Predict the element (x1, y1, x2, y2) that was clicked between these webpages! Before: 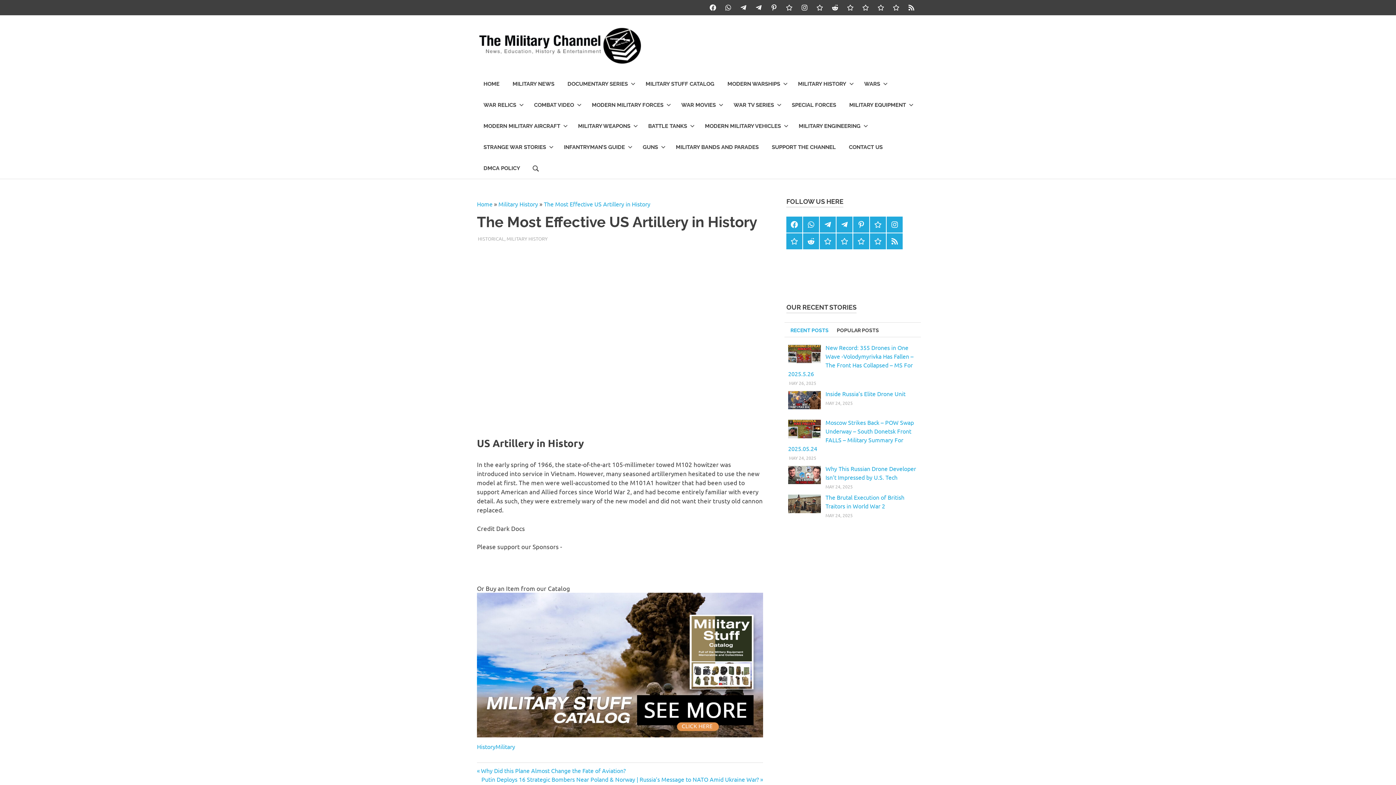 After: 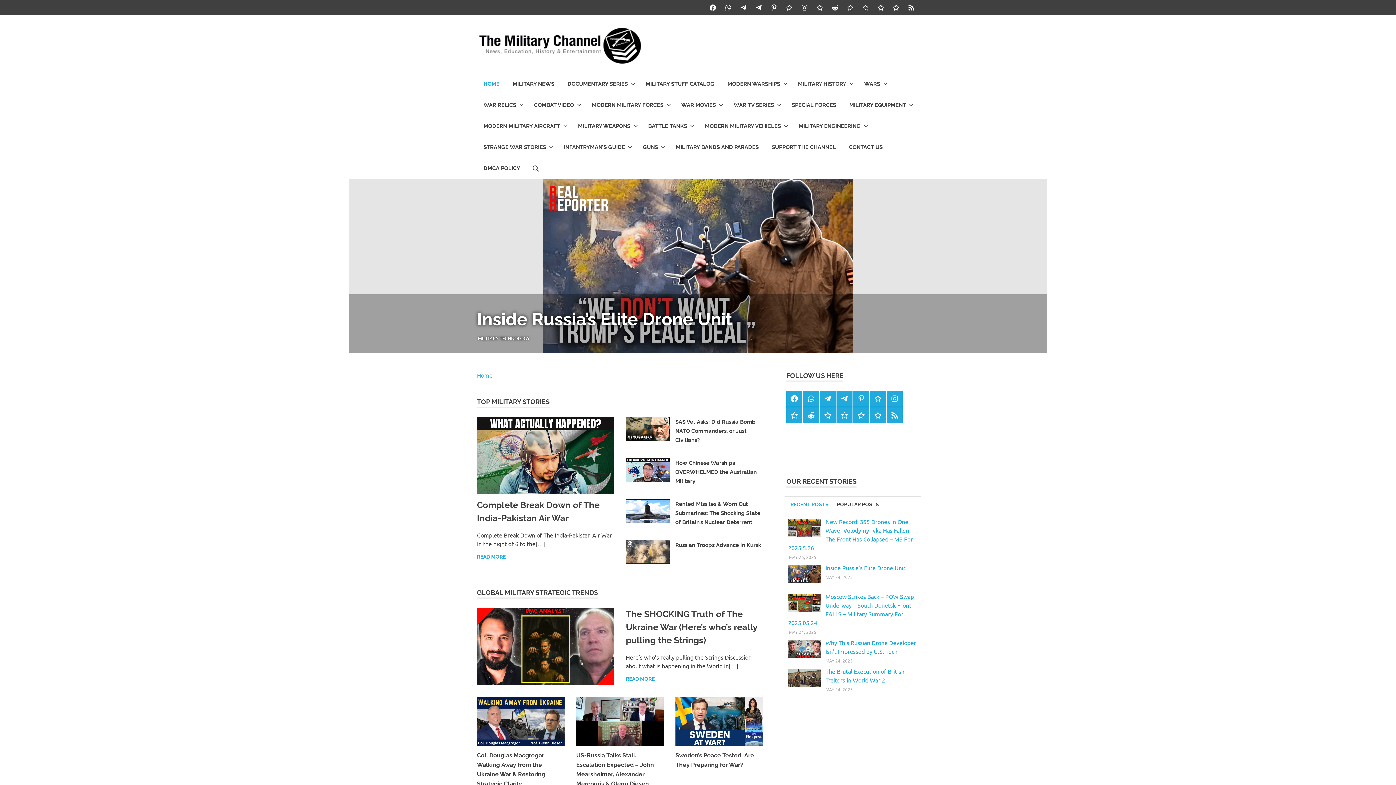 Action: label: HOME bbox: (477, 73, 506, 94)